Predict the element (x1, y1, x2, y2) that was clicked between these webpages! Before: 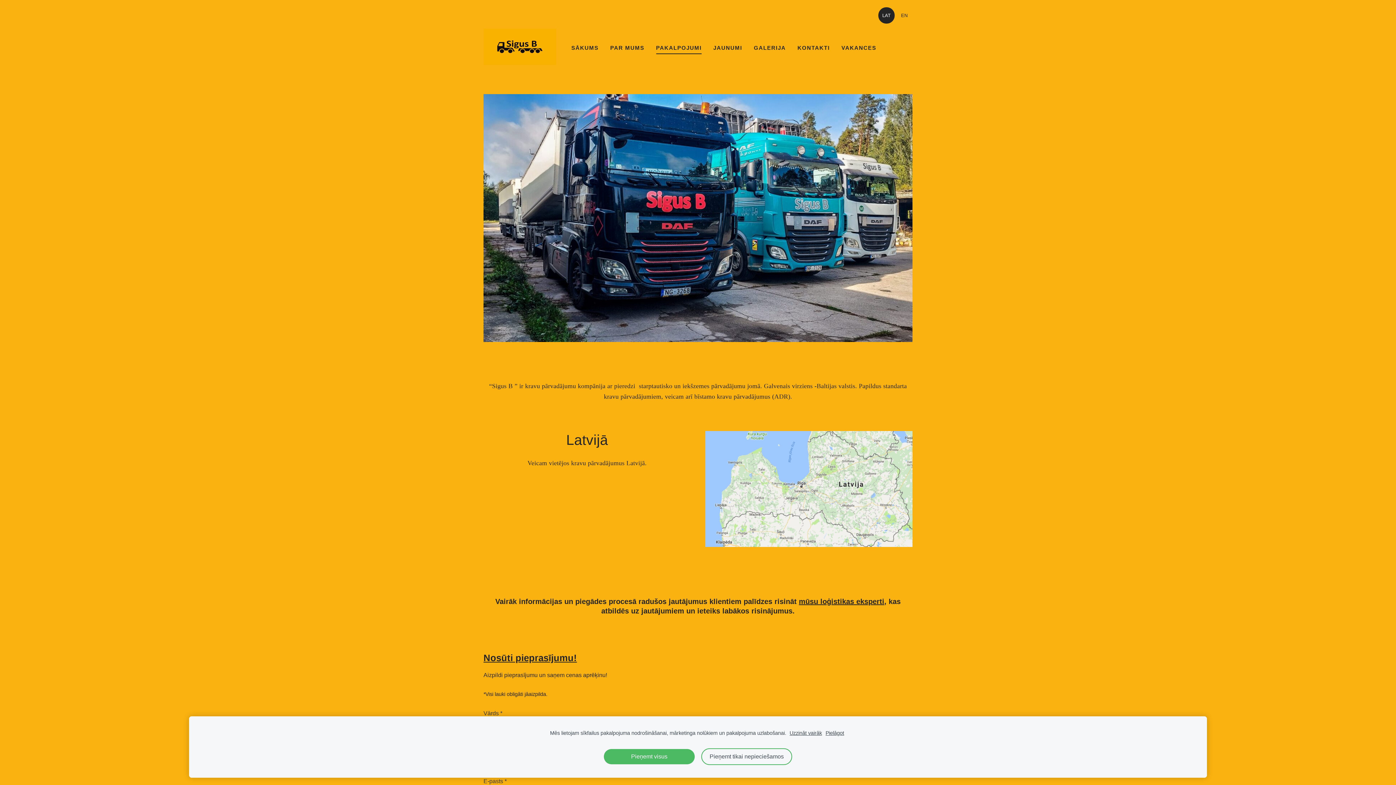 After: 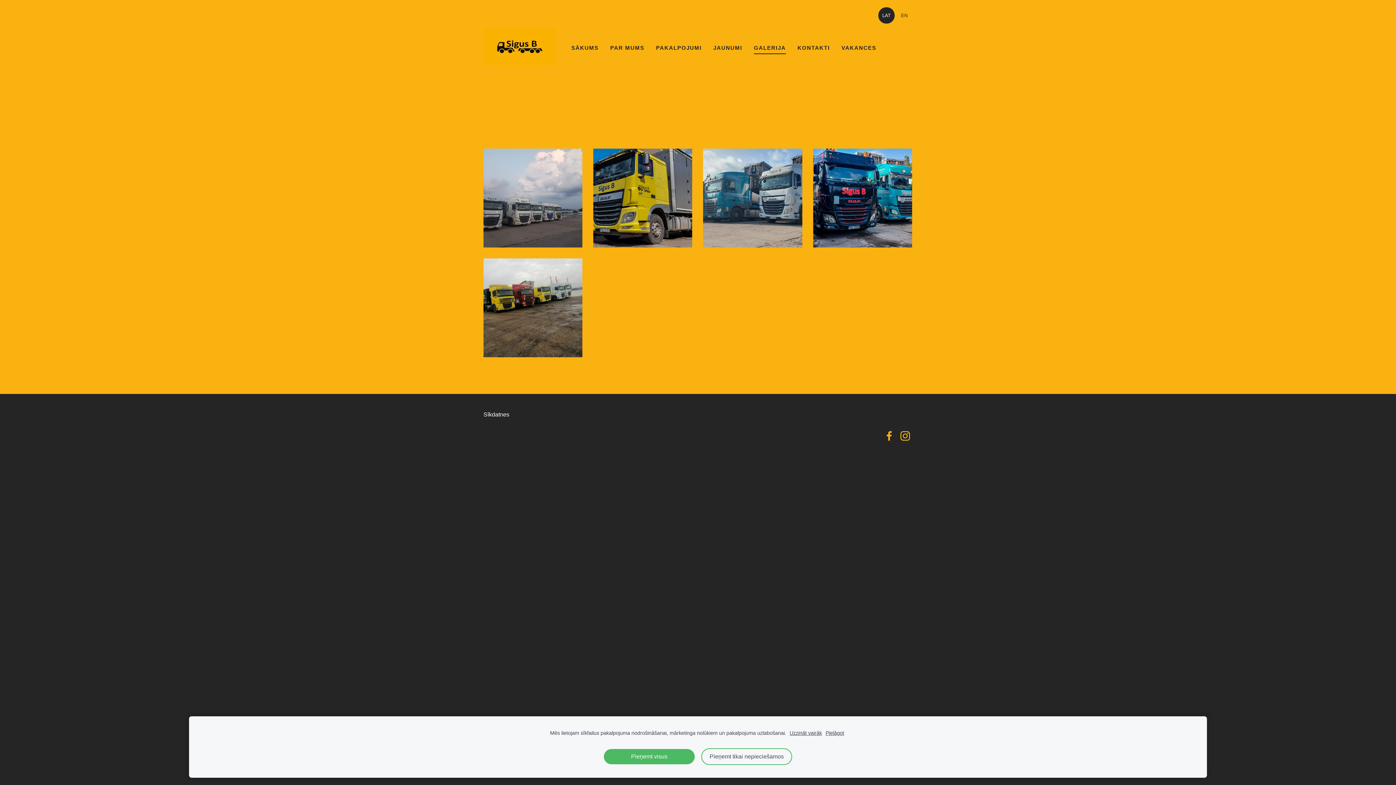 Action: label: GALERIJA bbox: (754, 42, 786, 54)